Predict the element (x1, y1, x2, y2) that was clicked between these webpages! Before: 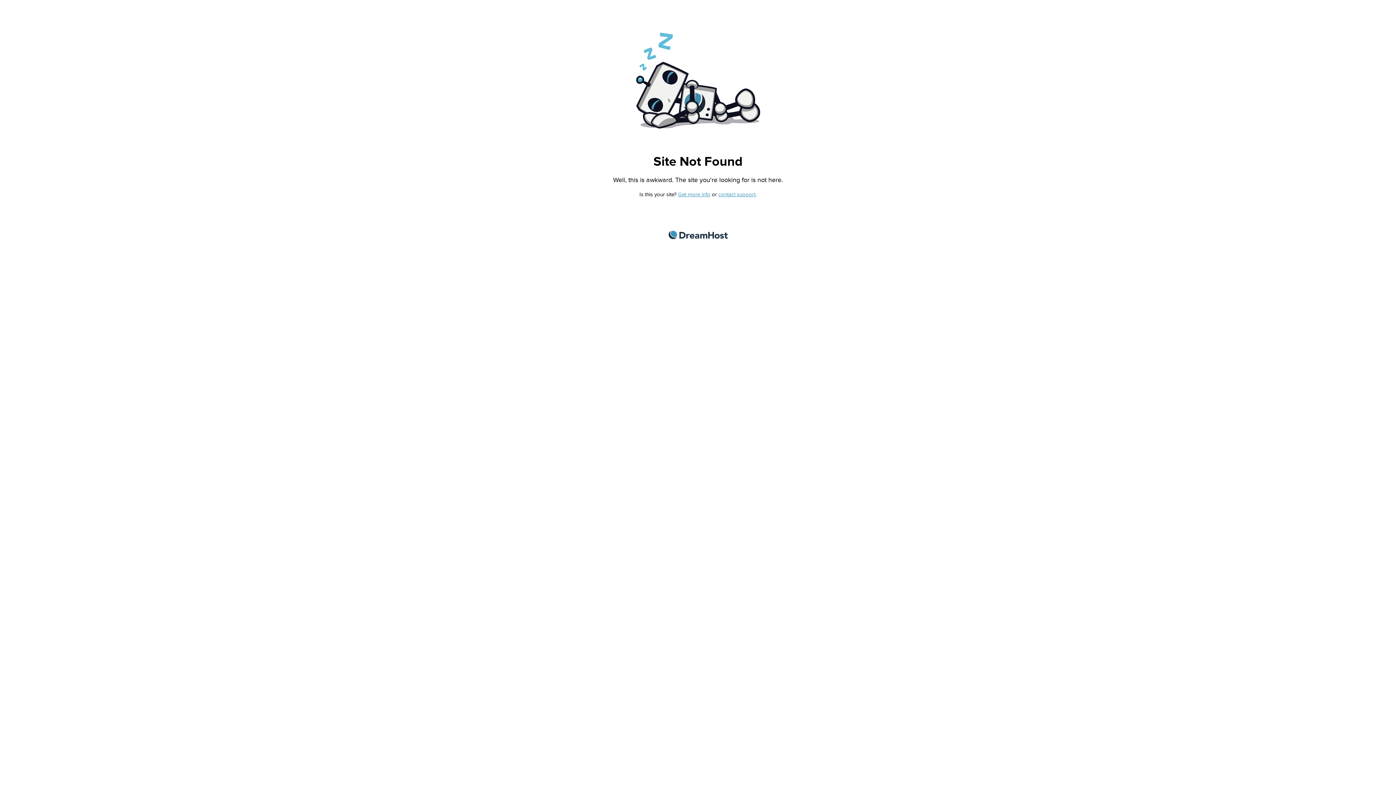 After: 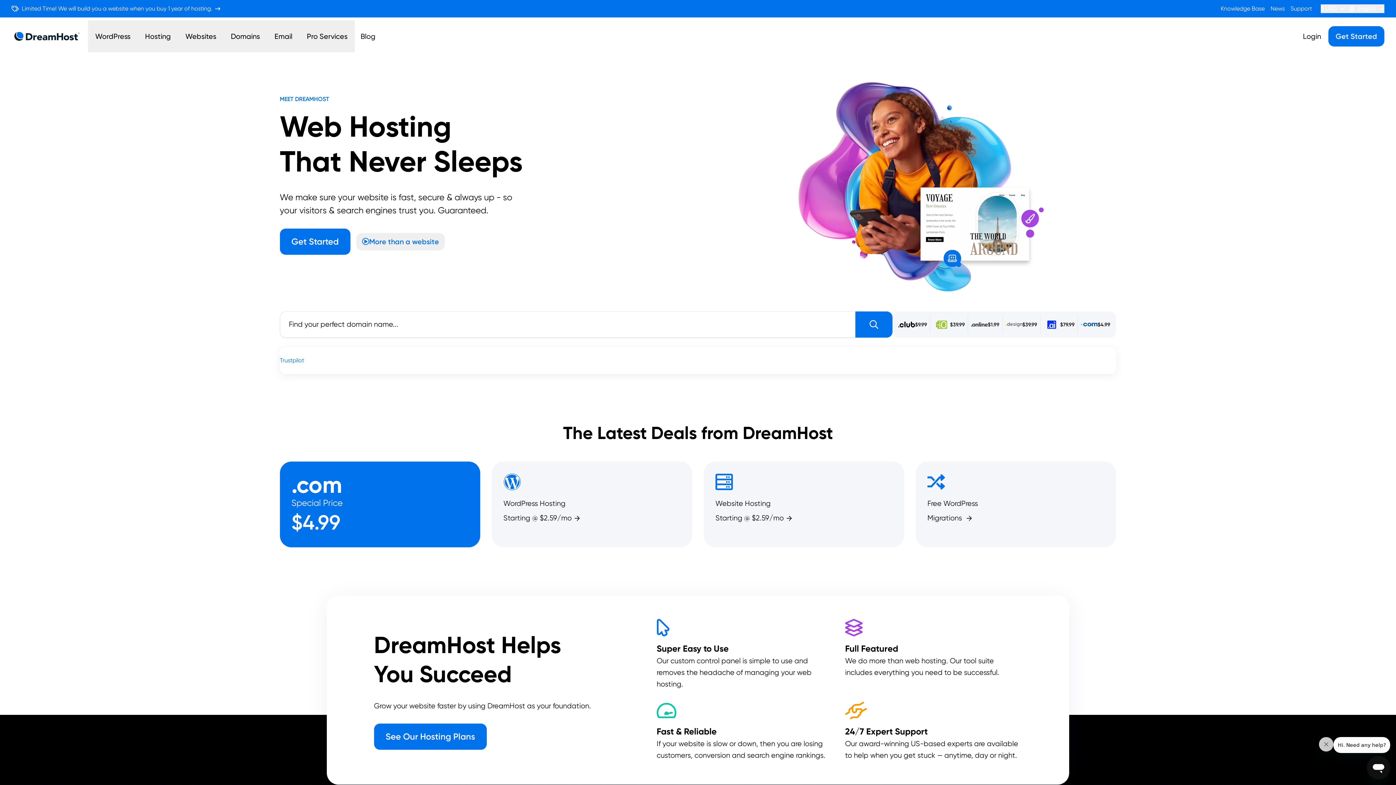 Action: bbox: (668, 230, 727, 239) label: DreamHost